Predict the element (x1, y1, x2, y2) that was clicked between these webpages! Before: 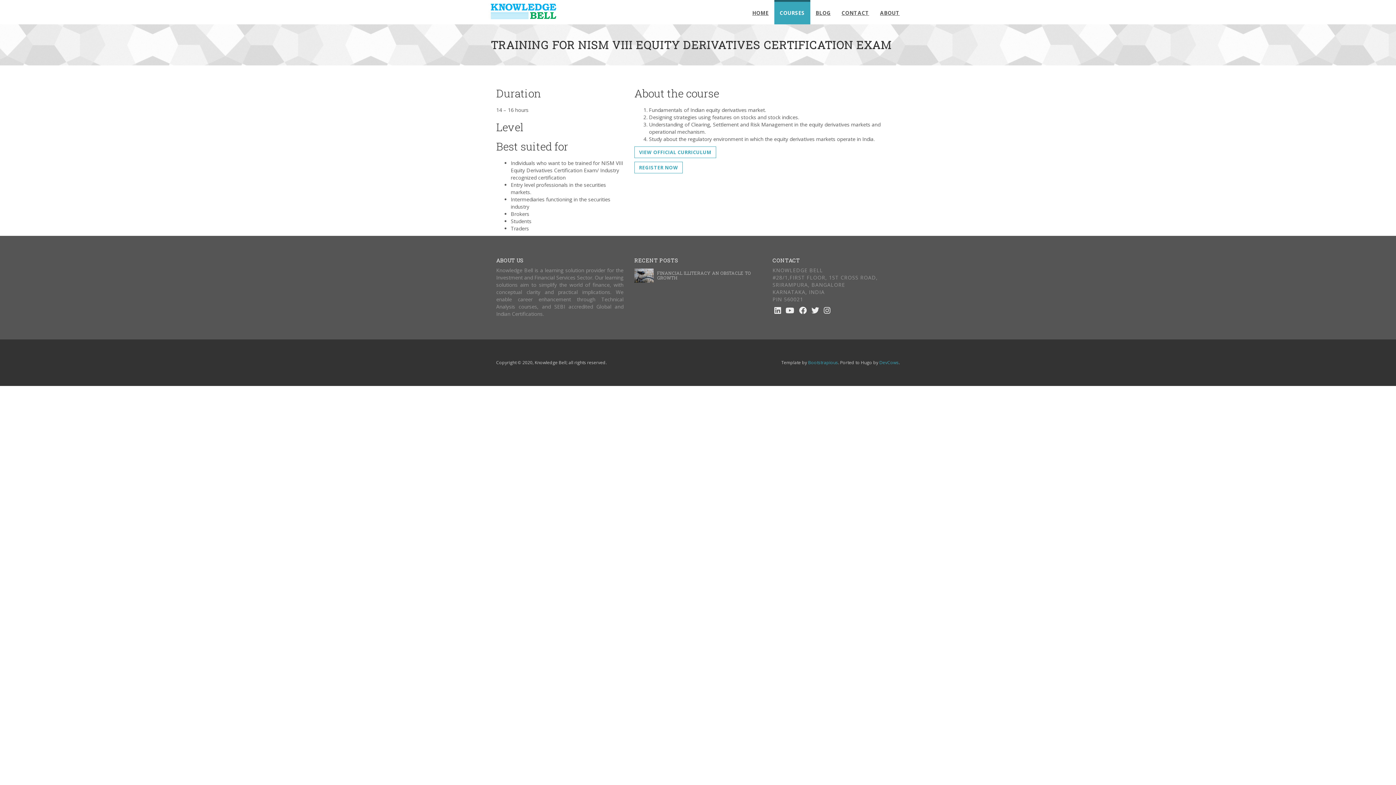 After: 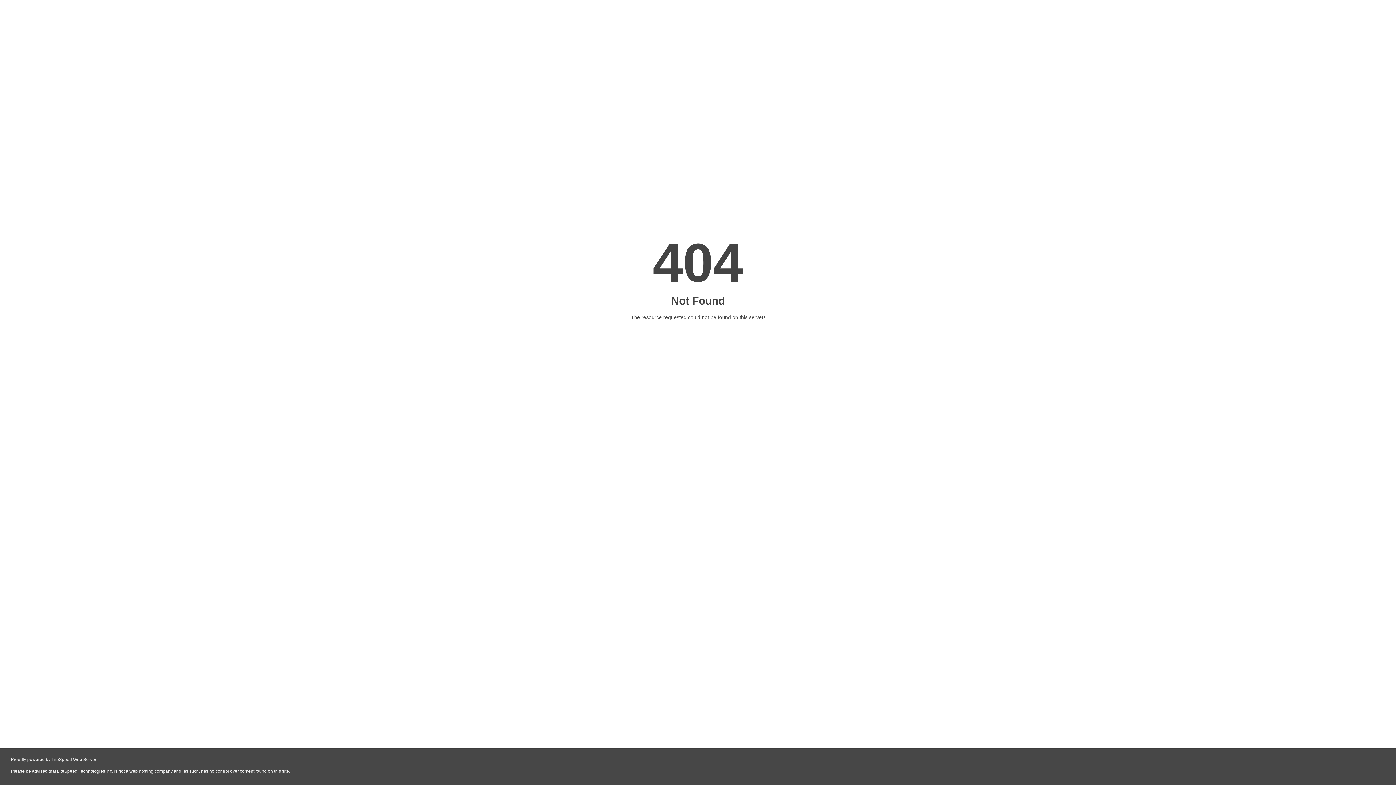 Action: bbox: (808, 359, 838, 365) label: Bootstrapious